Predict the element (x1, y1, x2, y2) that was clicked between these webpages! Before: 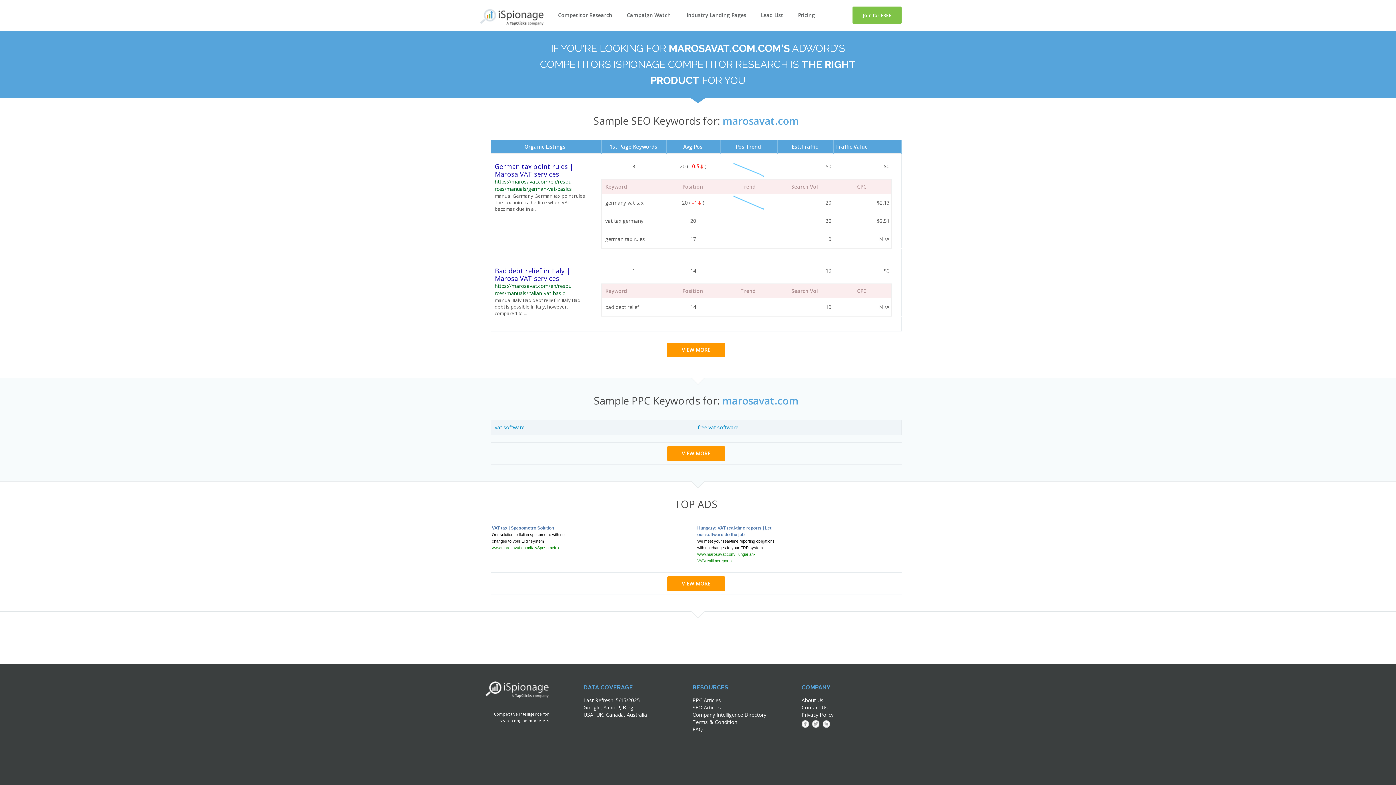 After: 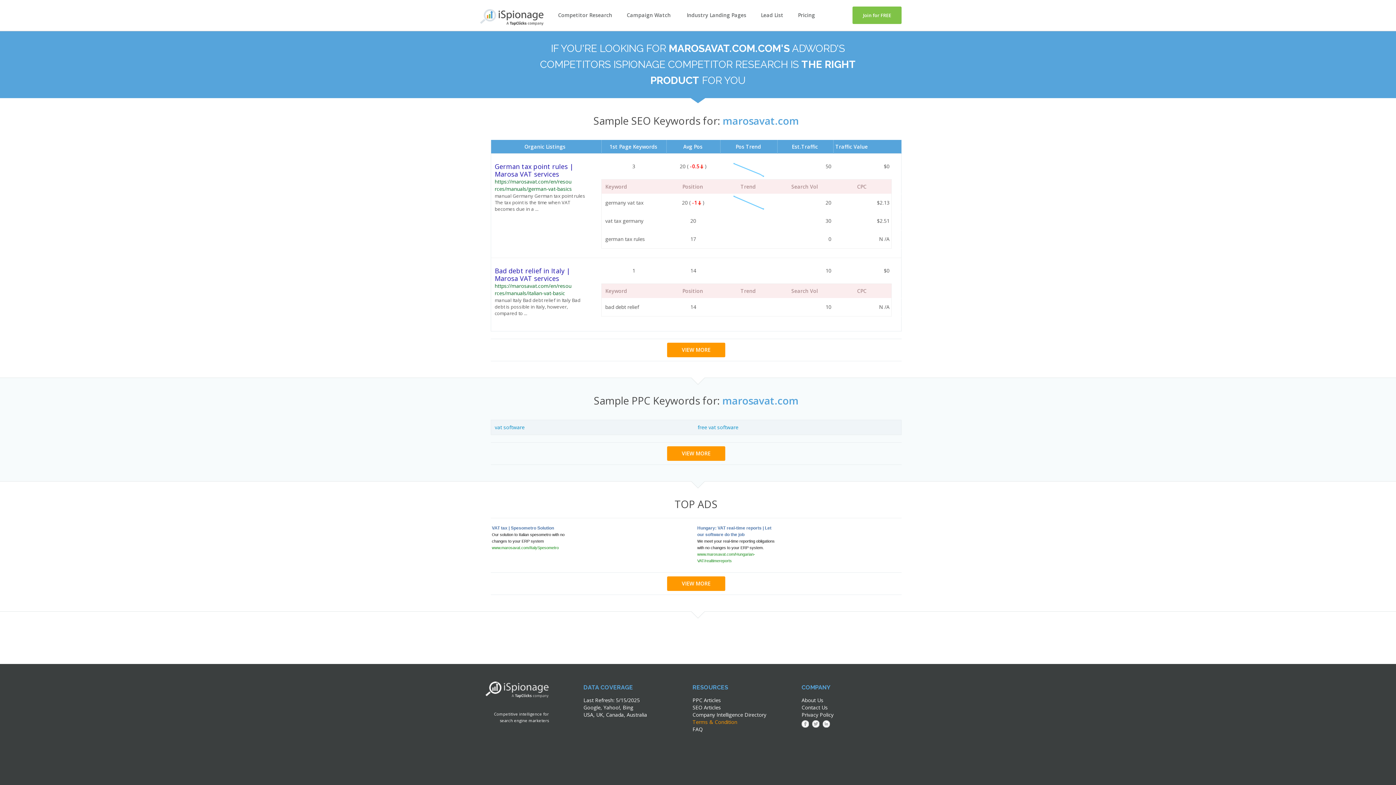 Action: label: Terms & Condition bbox: (692, 718, 737, 725)